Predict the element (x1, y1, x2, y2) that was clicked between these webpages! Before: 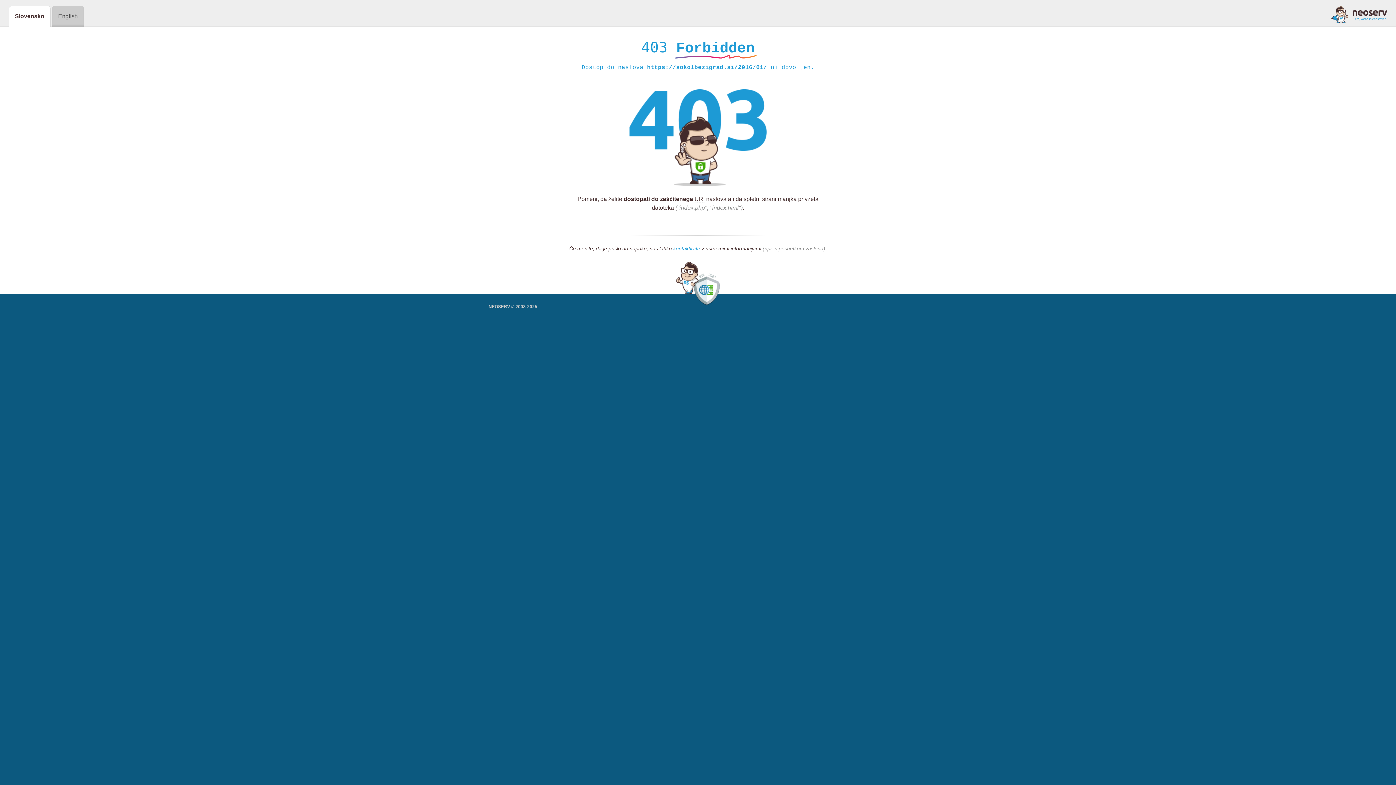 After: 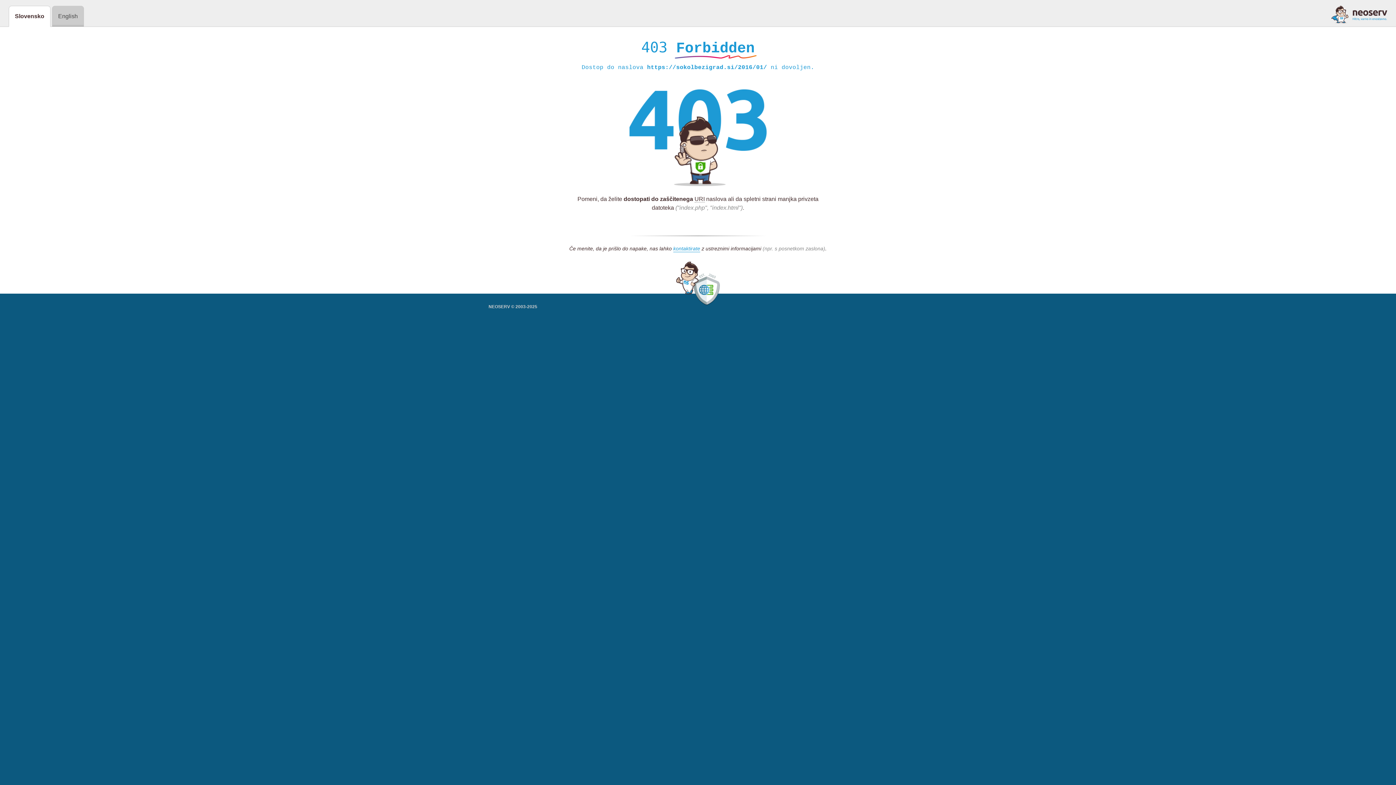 Action: bbox: (1331, 5, 1387, 23)